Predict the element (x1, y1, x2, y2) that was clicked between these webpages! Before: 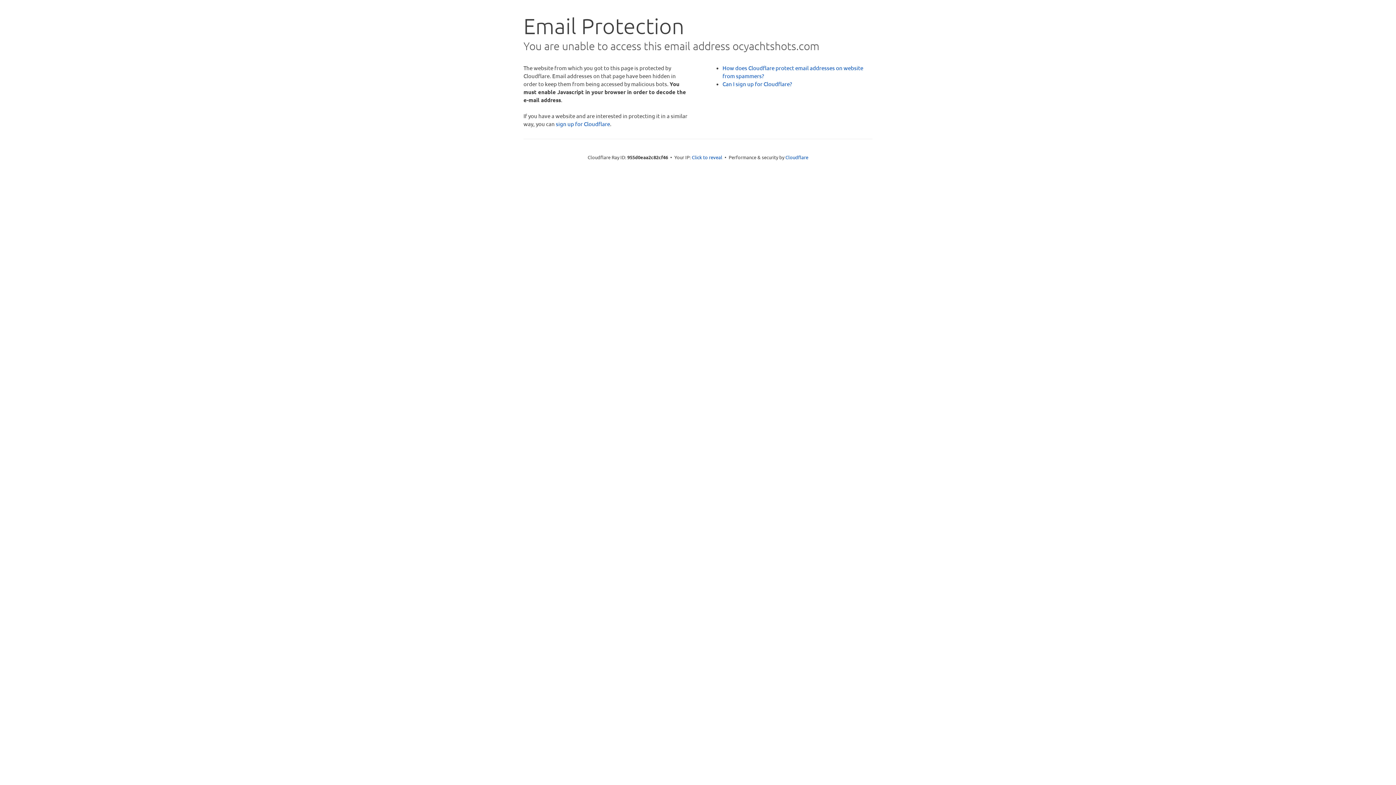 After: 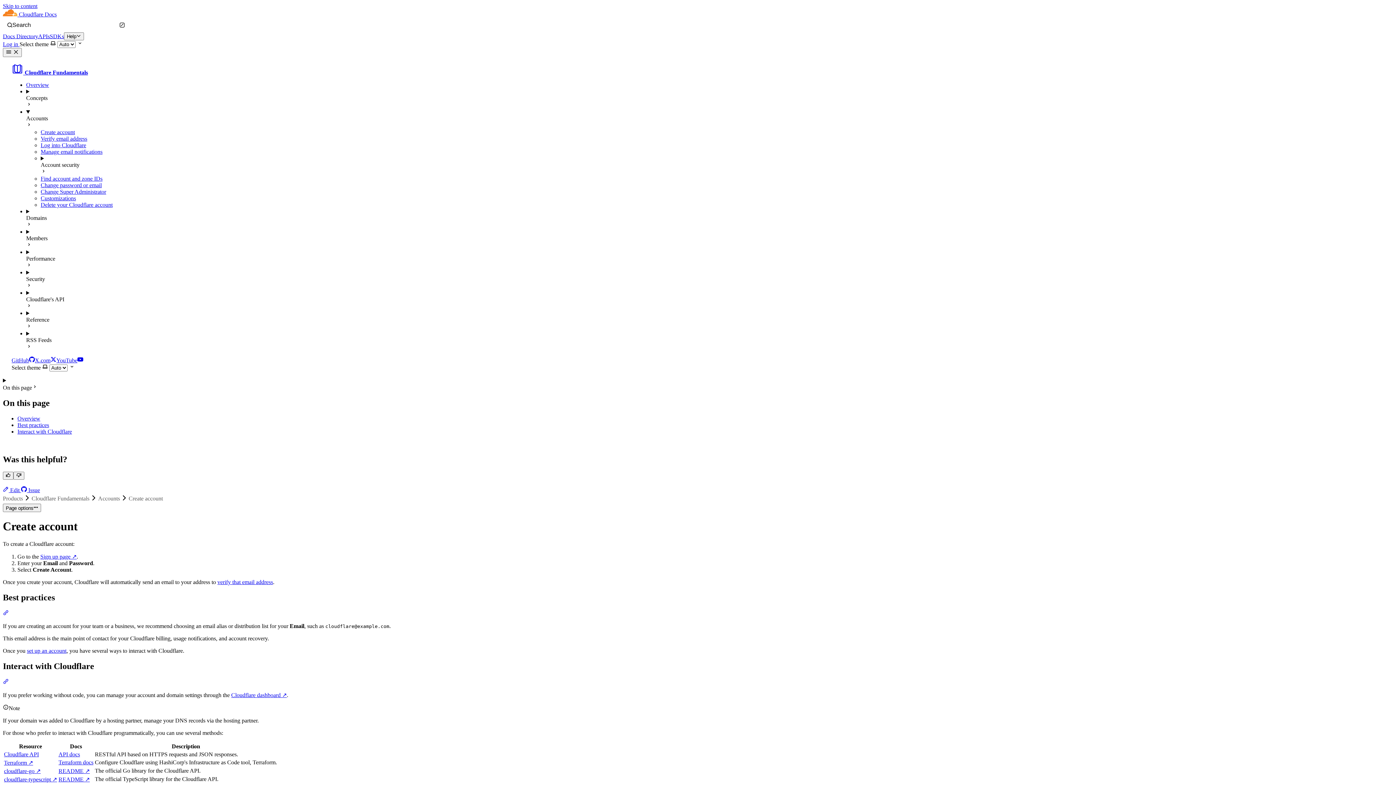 Action: bbox: (722, 80, 792, 87) label: Can I sign up for Cloudflare?